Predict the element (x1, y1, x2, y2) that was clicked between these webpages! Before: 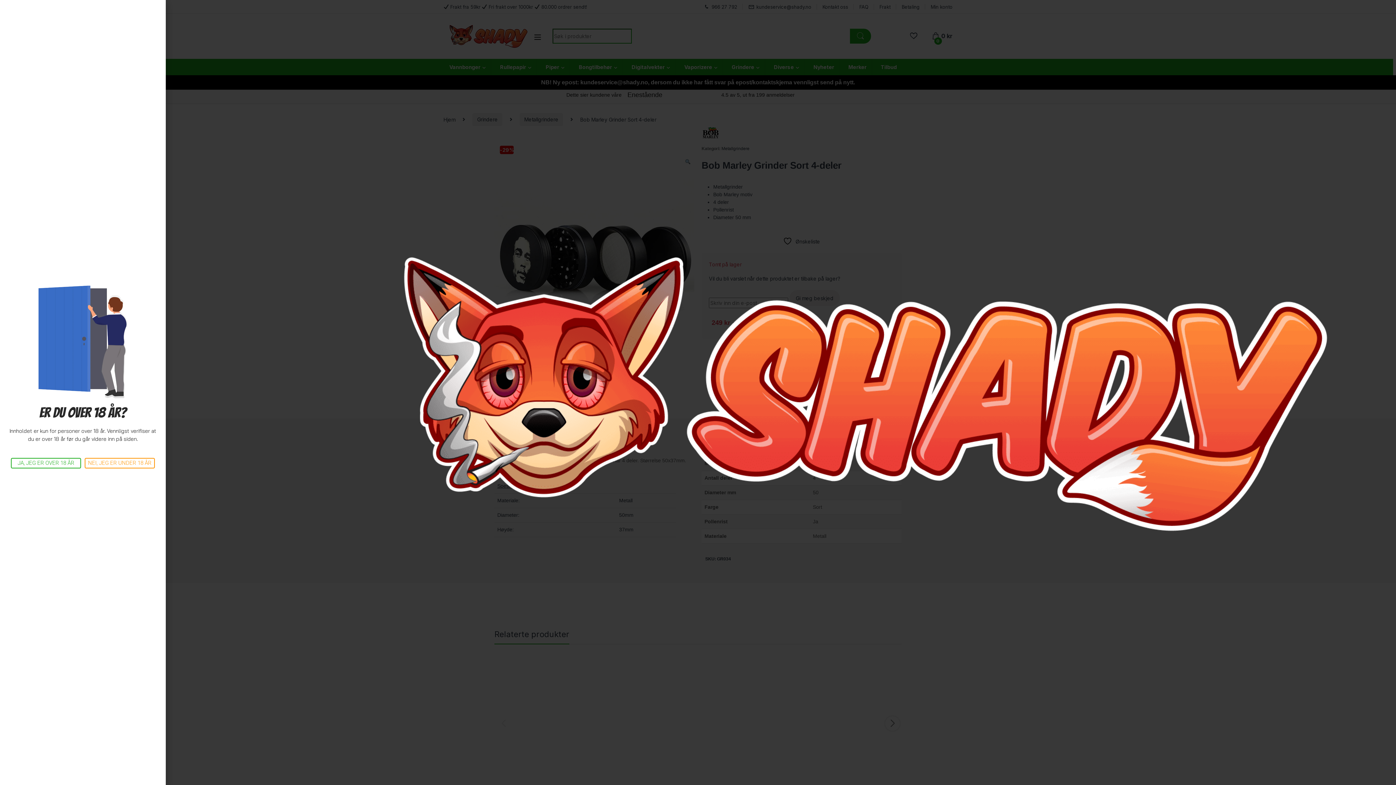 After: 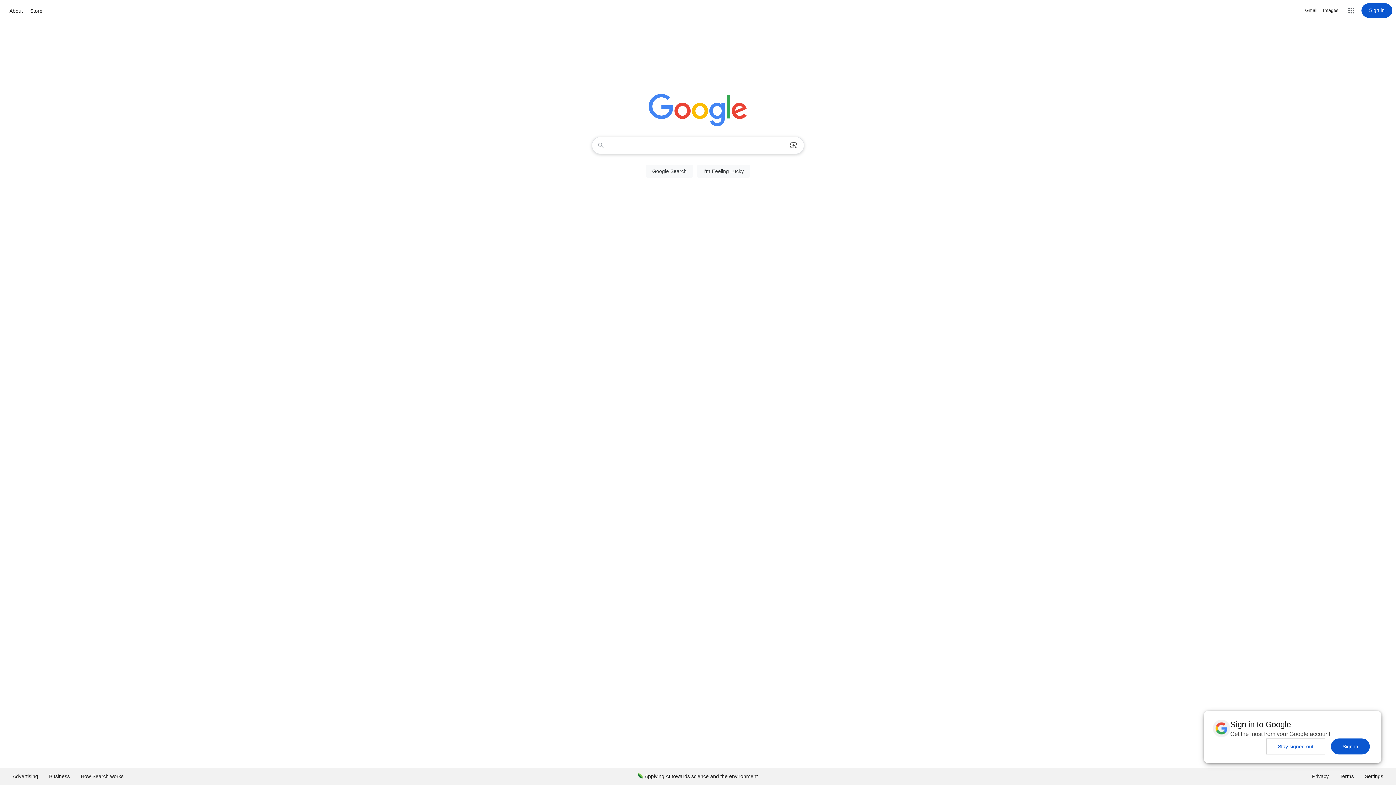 Action: bbox: (84, 458, 154, 468) label: NEI, JEG ER UNDER 18 ÅR